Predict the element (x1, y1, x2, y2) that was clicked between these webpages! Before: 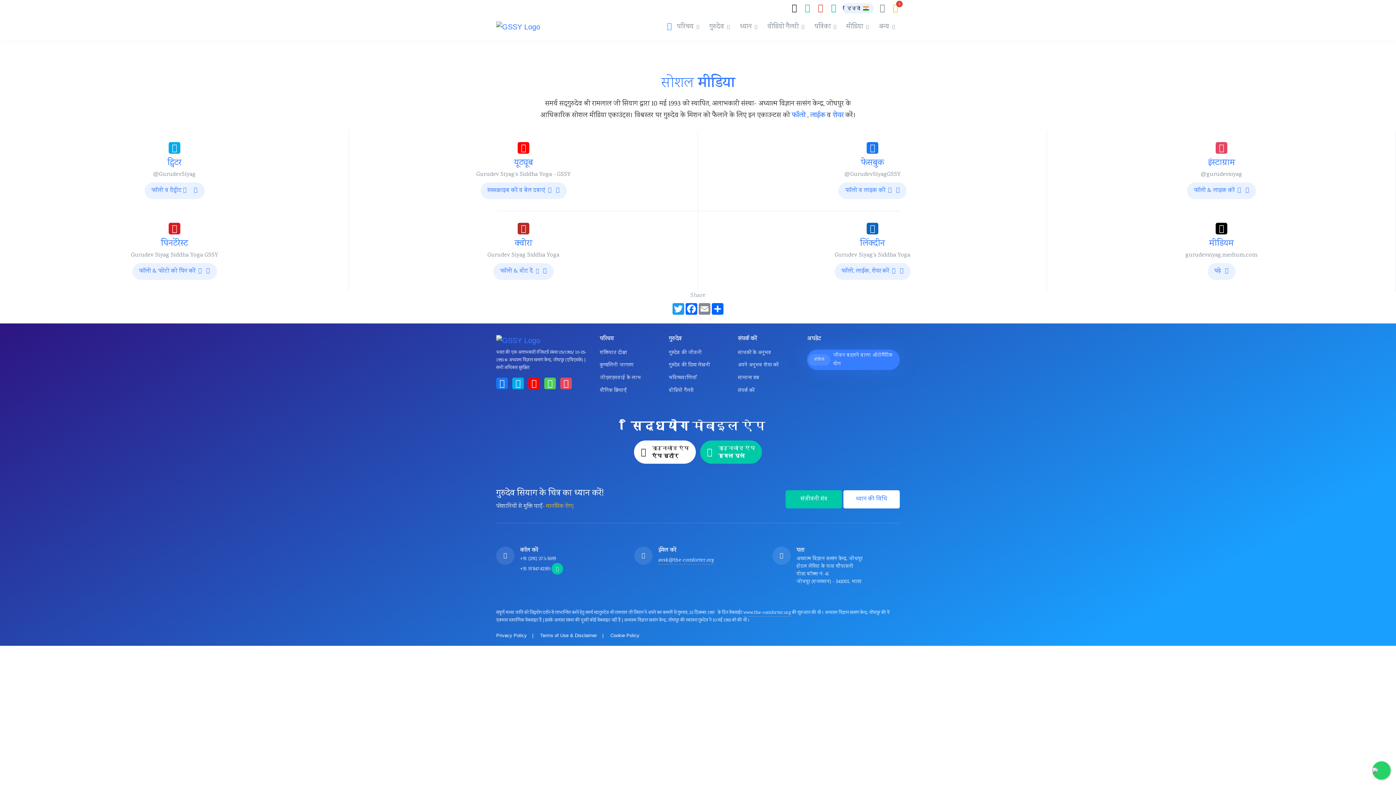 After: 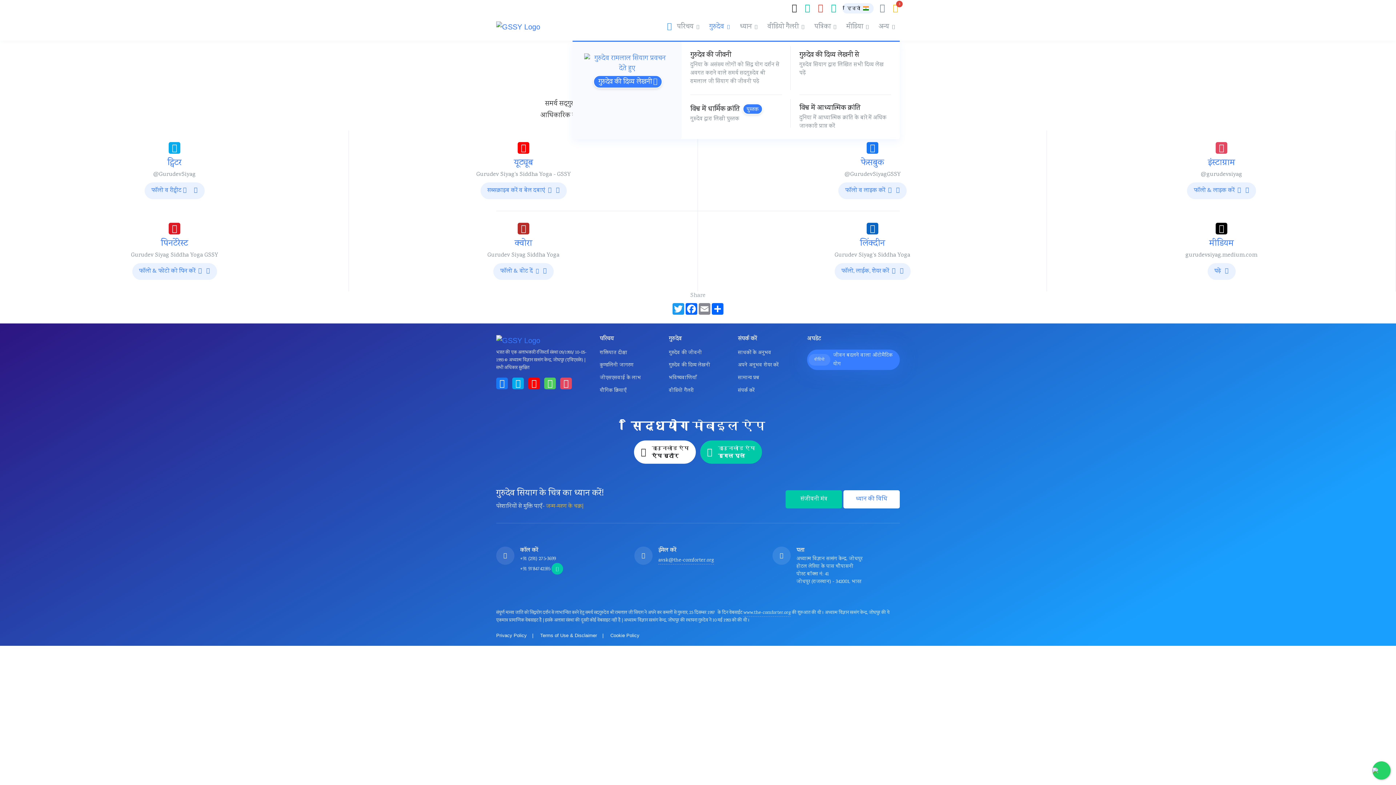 Action: bbox: (704, 13, 734, 40) label: गुरुदेव